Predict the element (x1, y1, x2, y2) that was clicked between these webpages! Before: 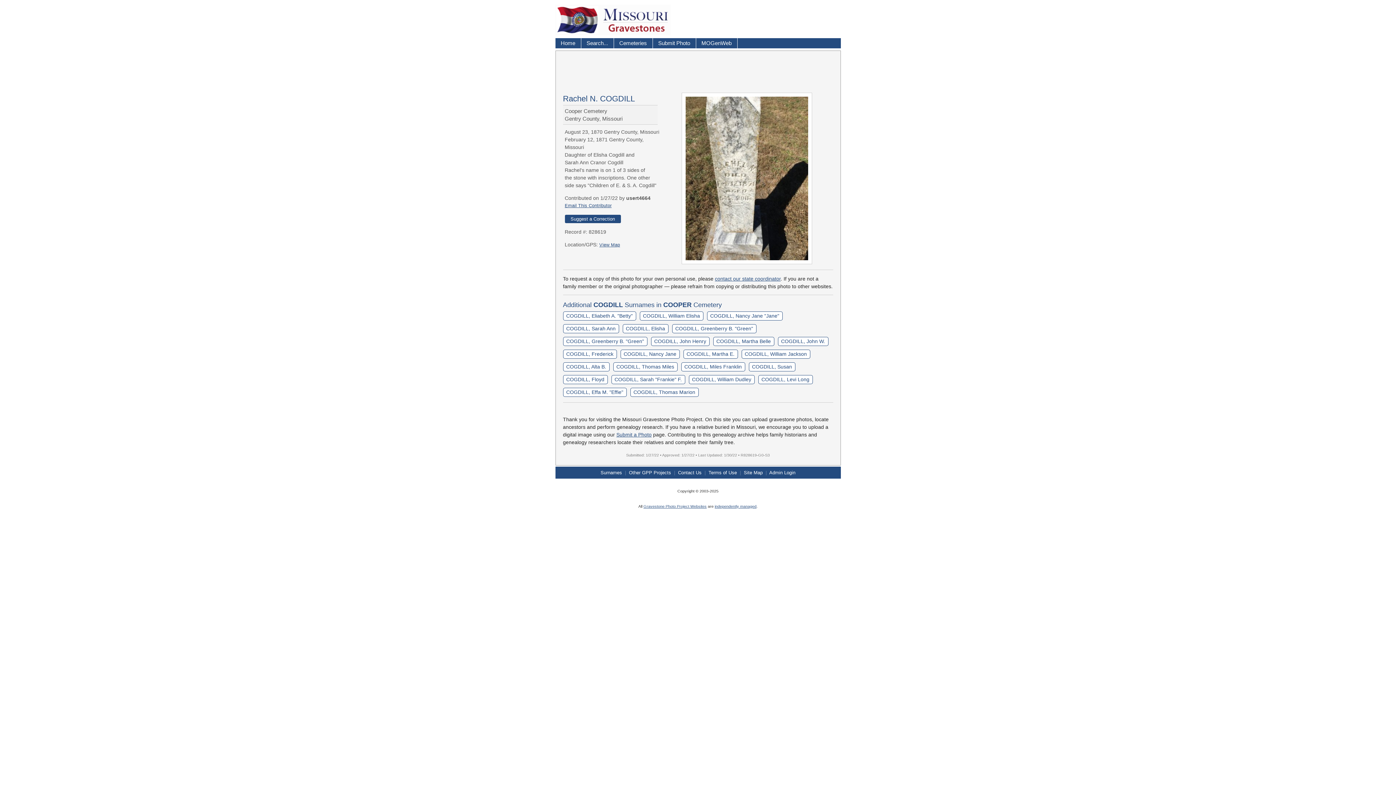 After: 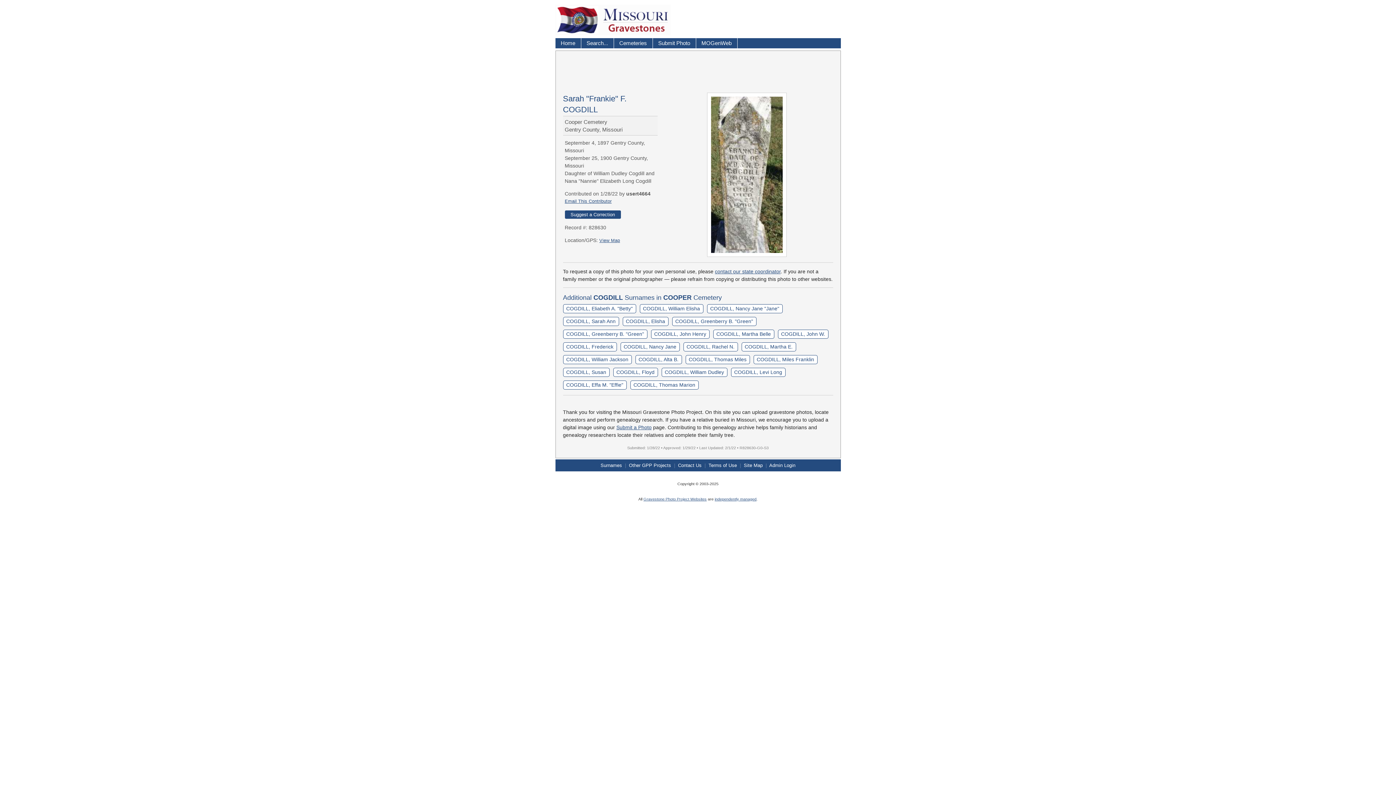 Action: bbox: (611, 375, 685, 384) label: COGDILL, Sarah "Frankie" F.